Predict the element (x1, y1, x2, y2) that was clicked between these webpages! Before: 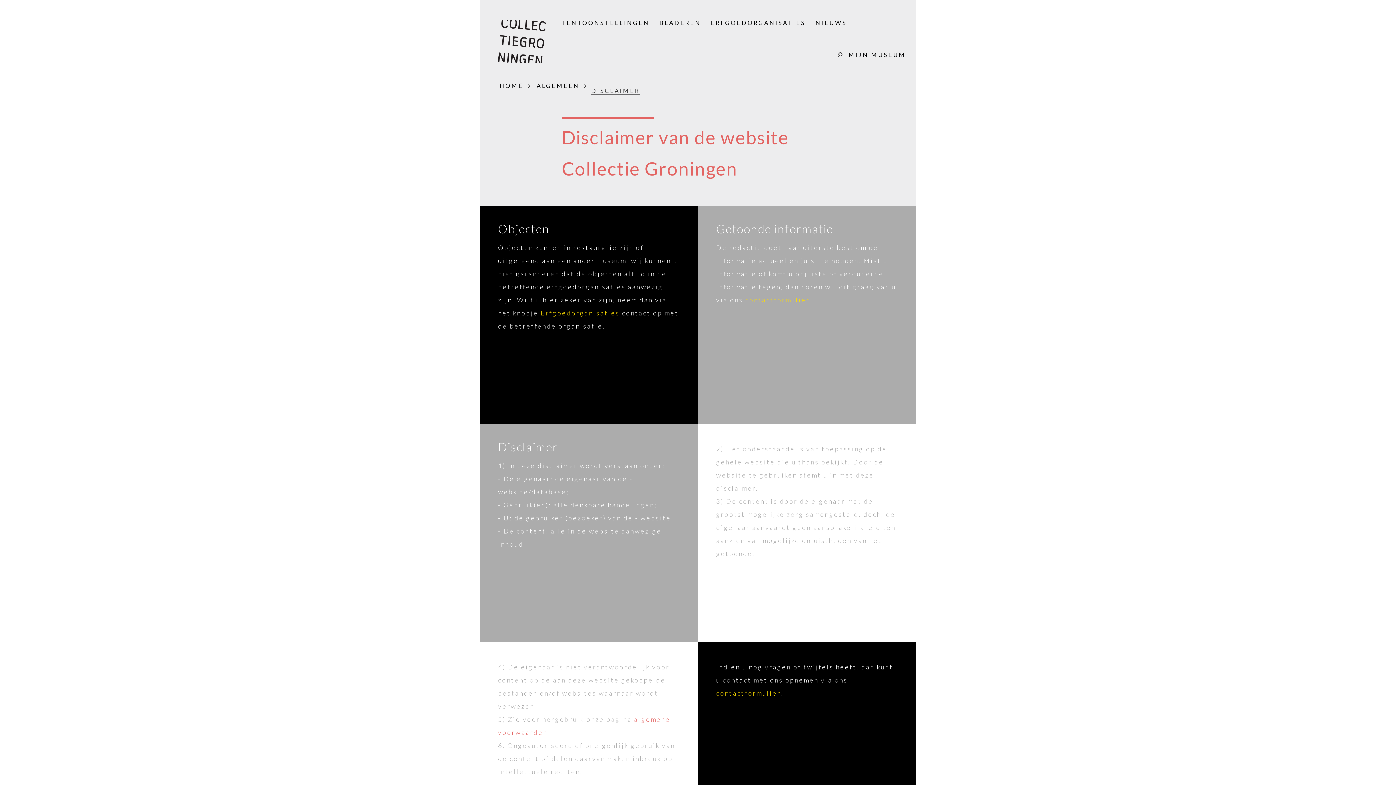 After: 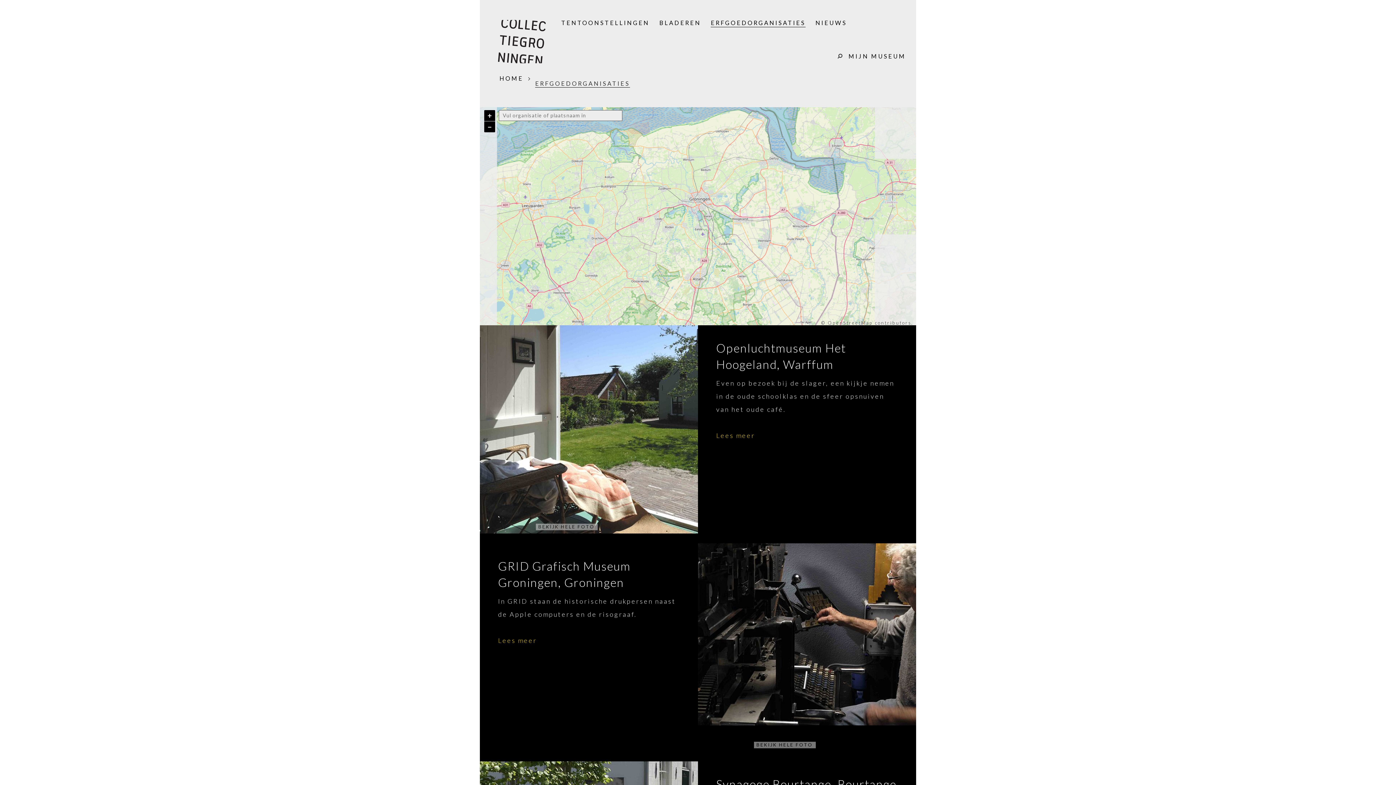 Action: label: ERFGOEDORGANISATIES bbox: (711, 20, 805, 25)